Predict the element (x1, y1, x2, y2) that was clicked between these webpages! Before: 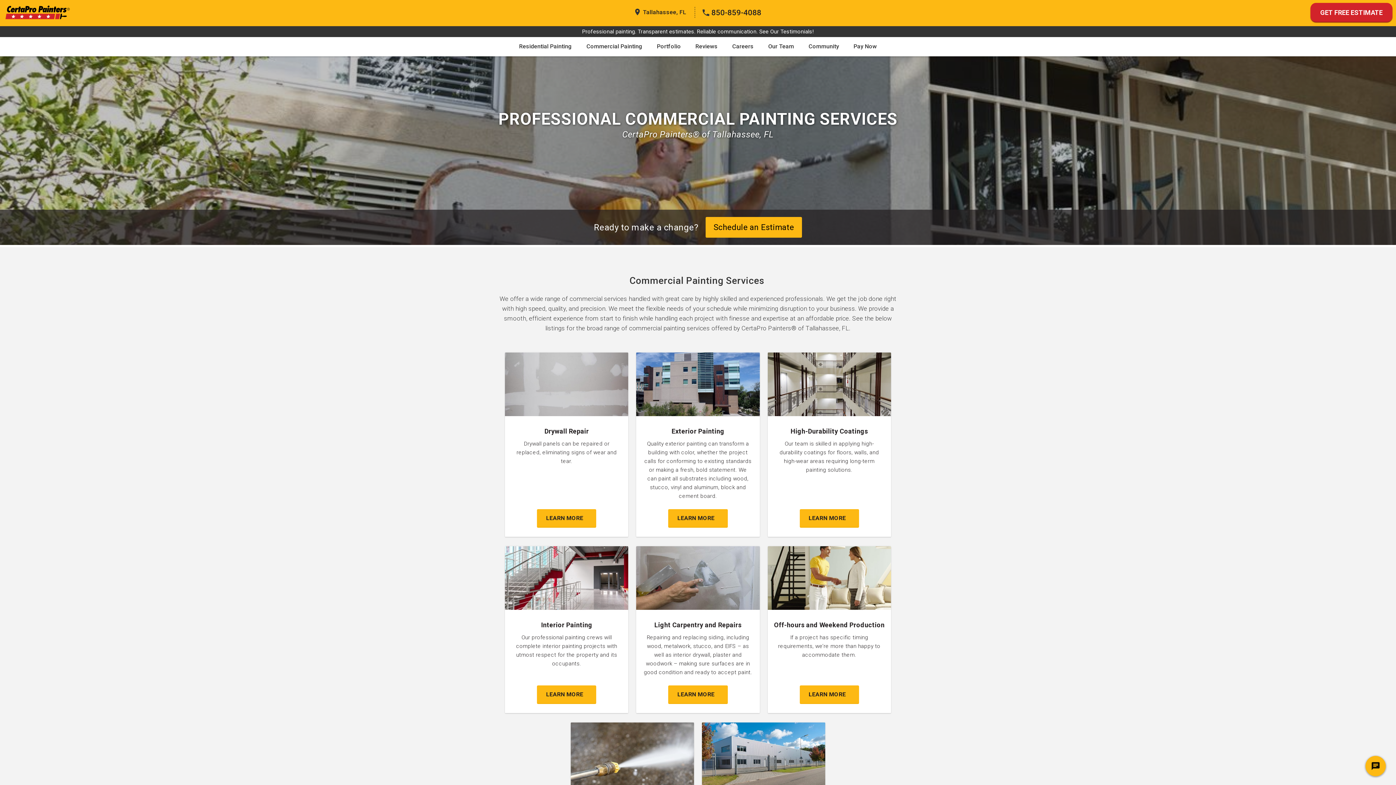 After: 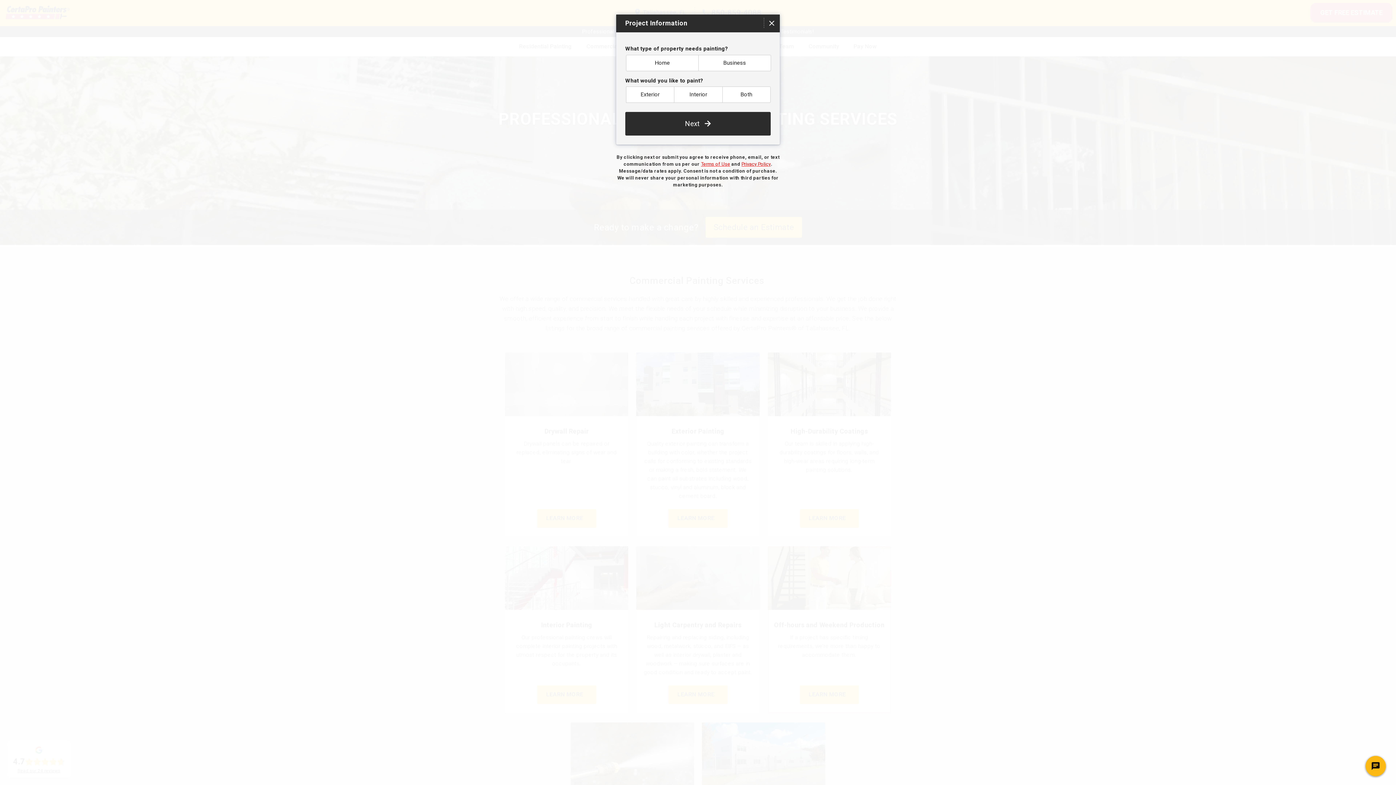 Action: bbox: (767, 546, 891, 713) label: Off-hours and Weekend Production

If a project has specific timing requirements, we’re more than happy to accommodate them.

LEARN MORE